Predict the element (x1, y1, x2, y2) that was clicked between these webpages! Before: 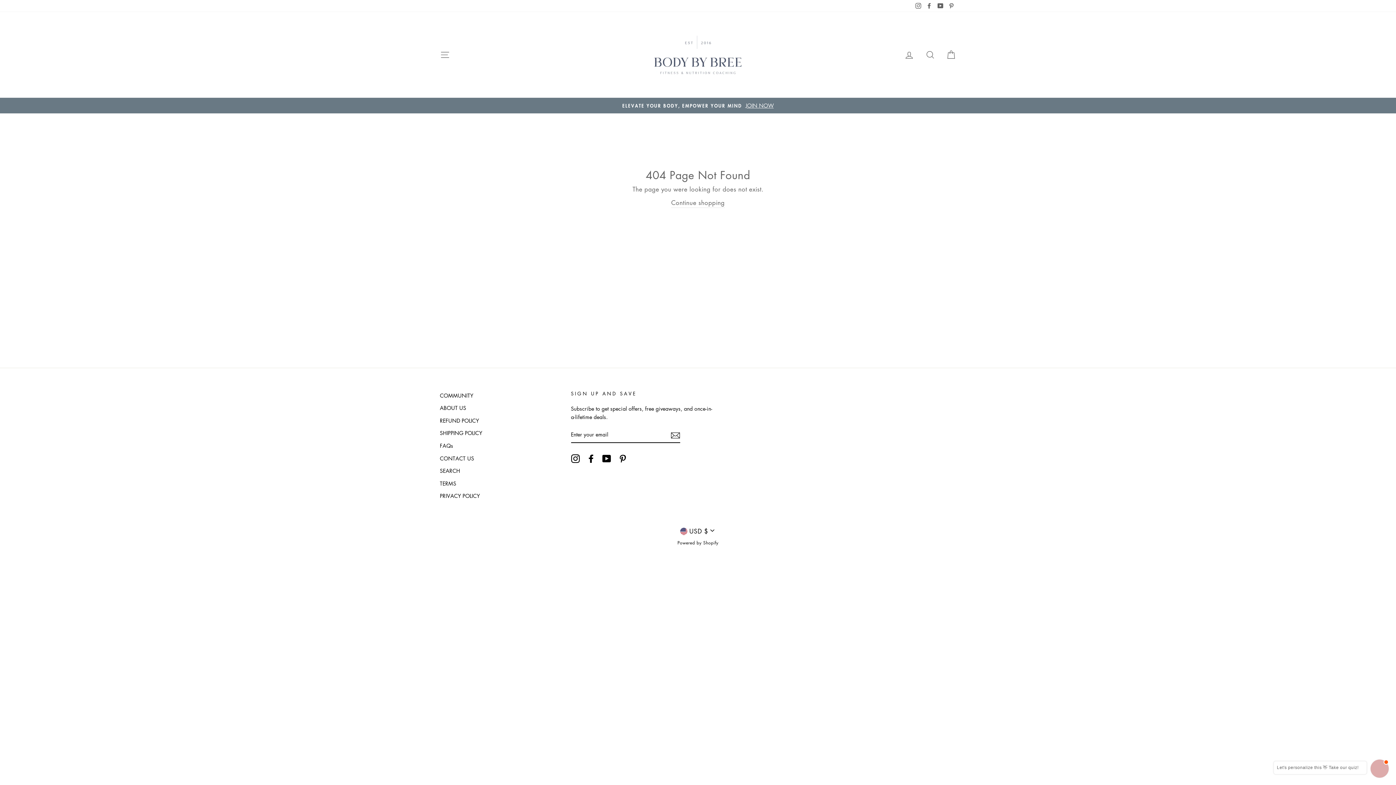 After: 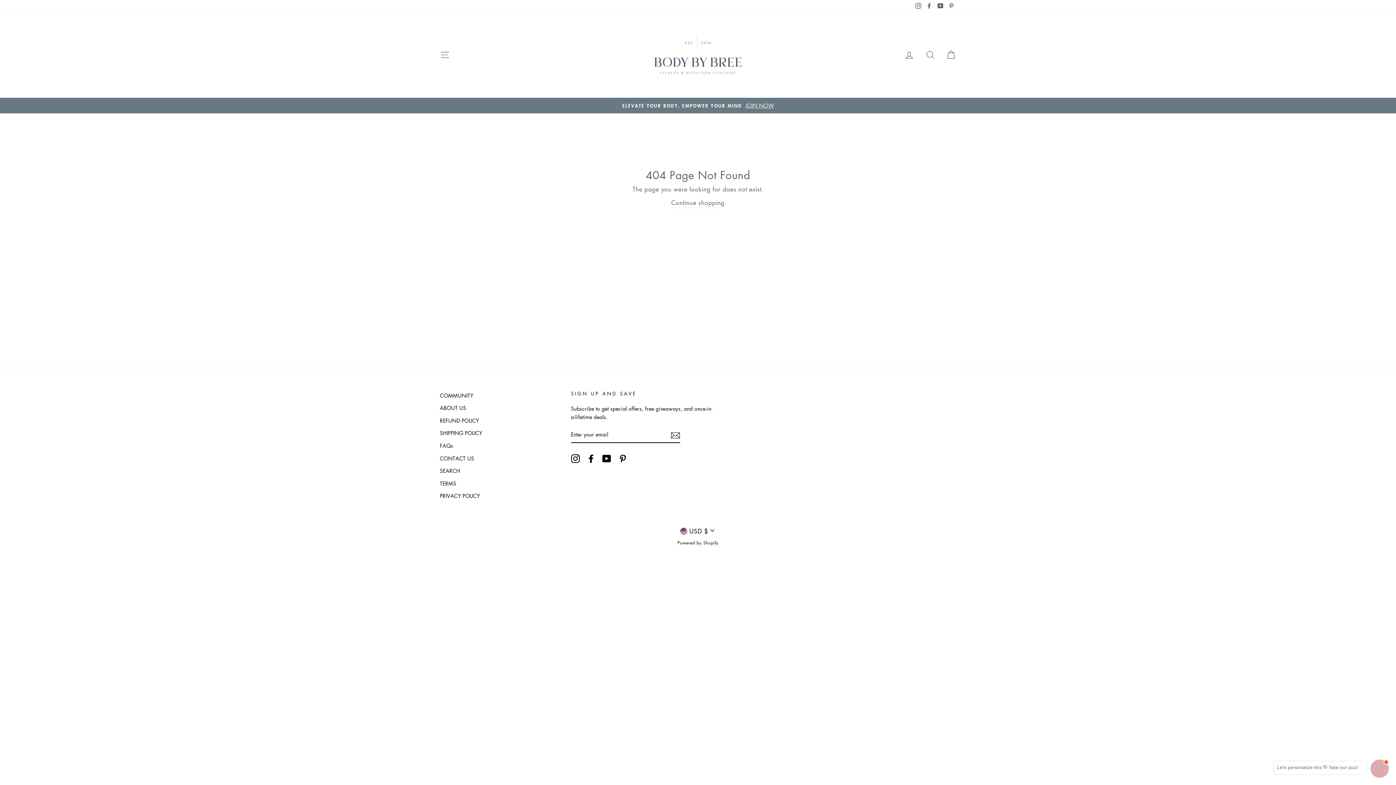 Action: bbox: (924, 0, 934, 12) label: Facebook